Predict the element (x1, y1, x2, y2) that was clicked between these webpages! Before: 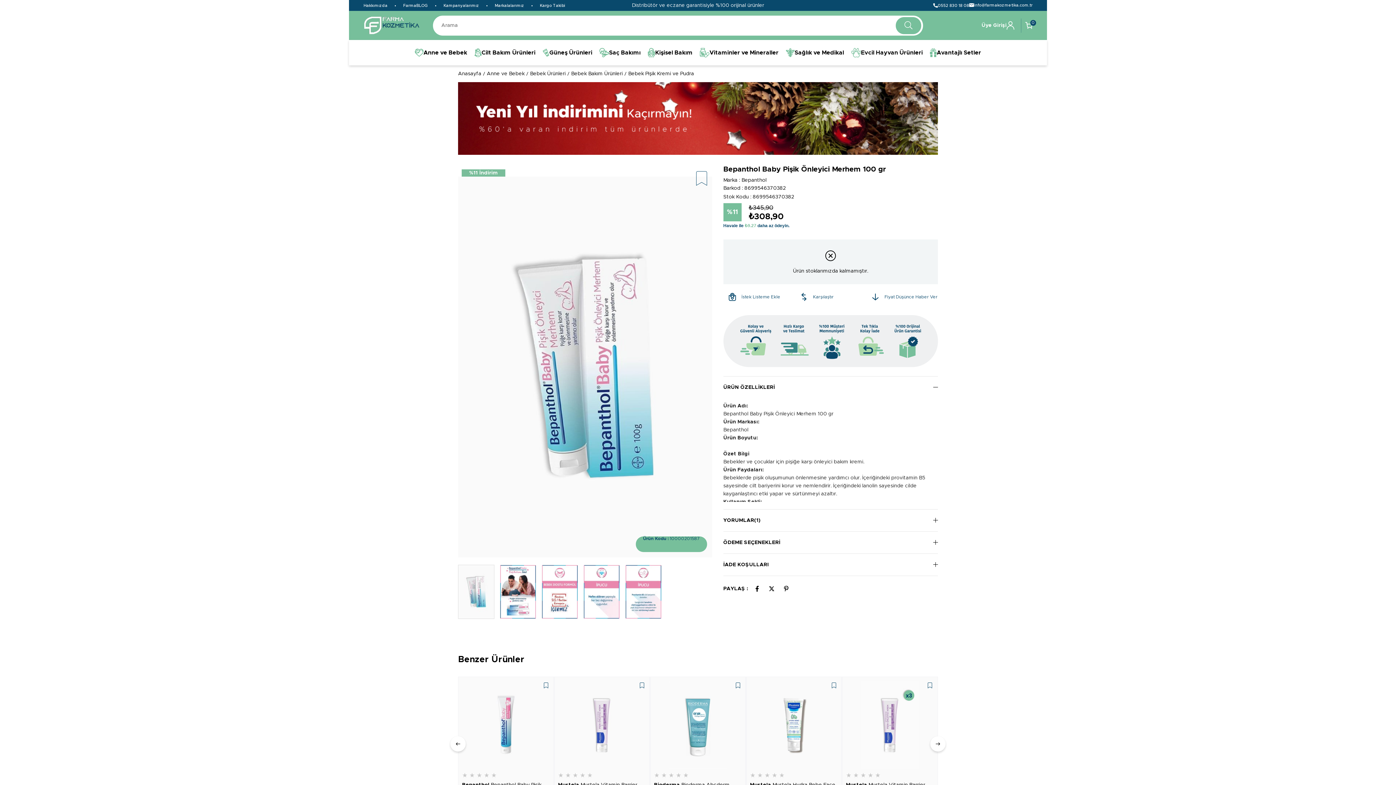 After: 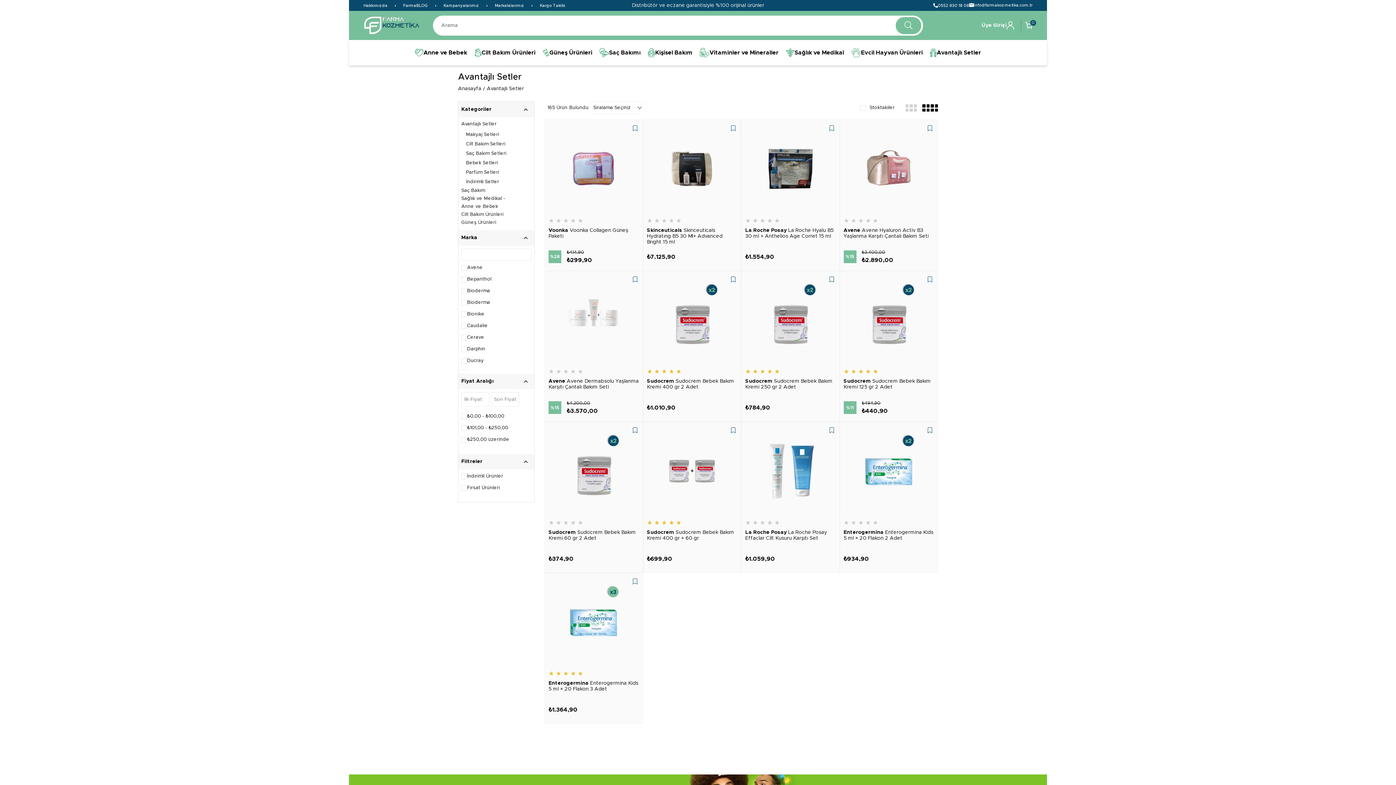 Action: label: Avantajlı Setler bbox: (926, 40, 984, 65)